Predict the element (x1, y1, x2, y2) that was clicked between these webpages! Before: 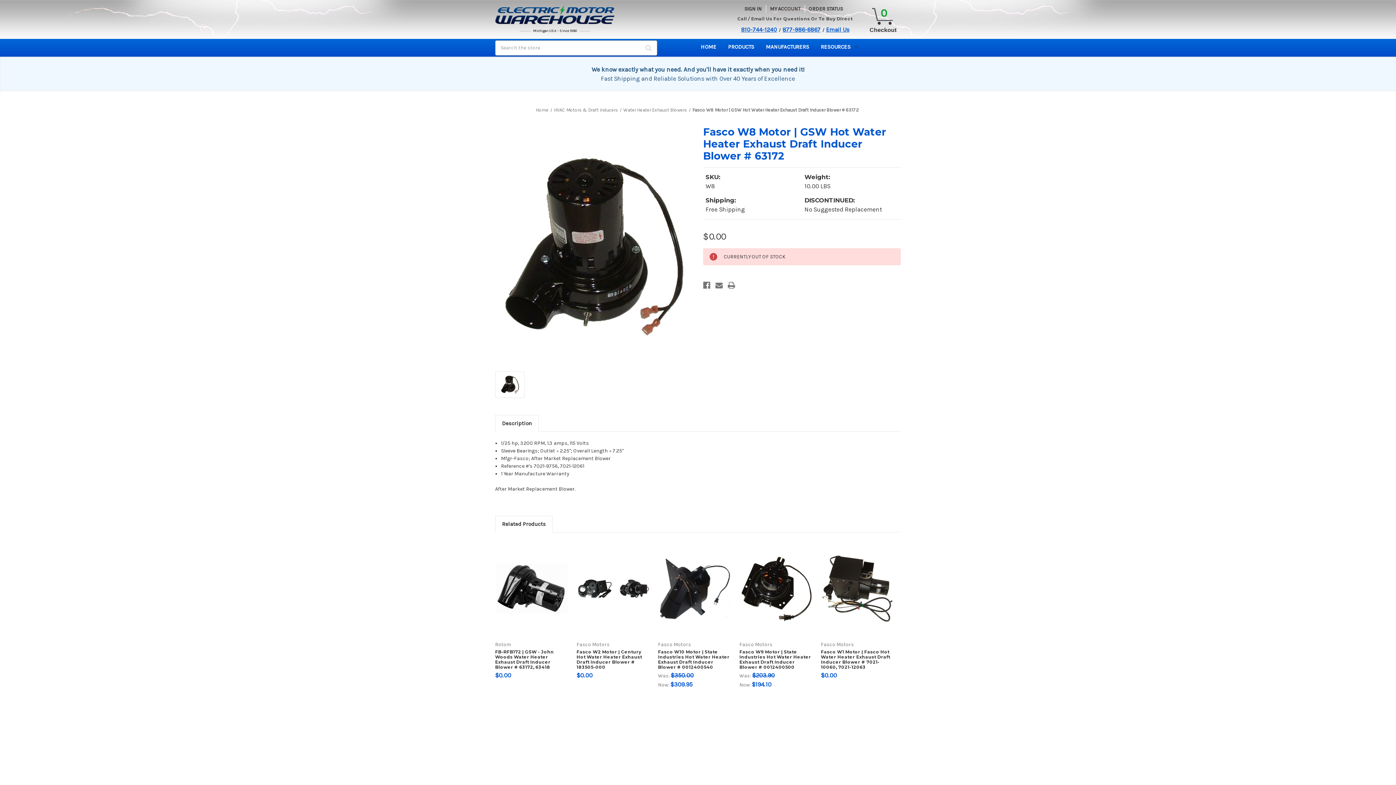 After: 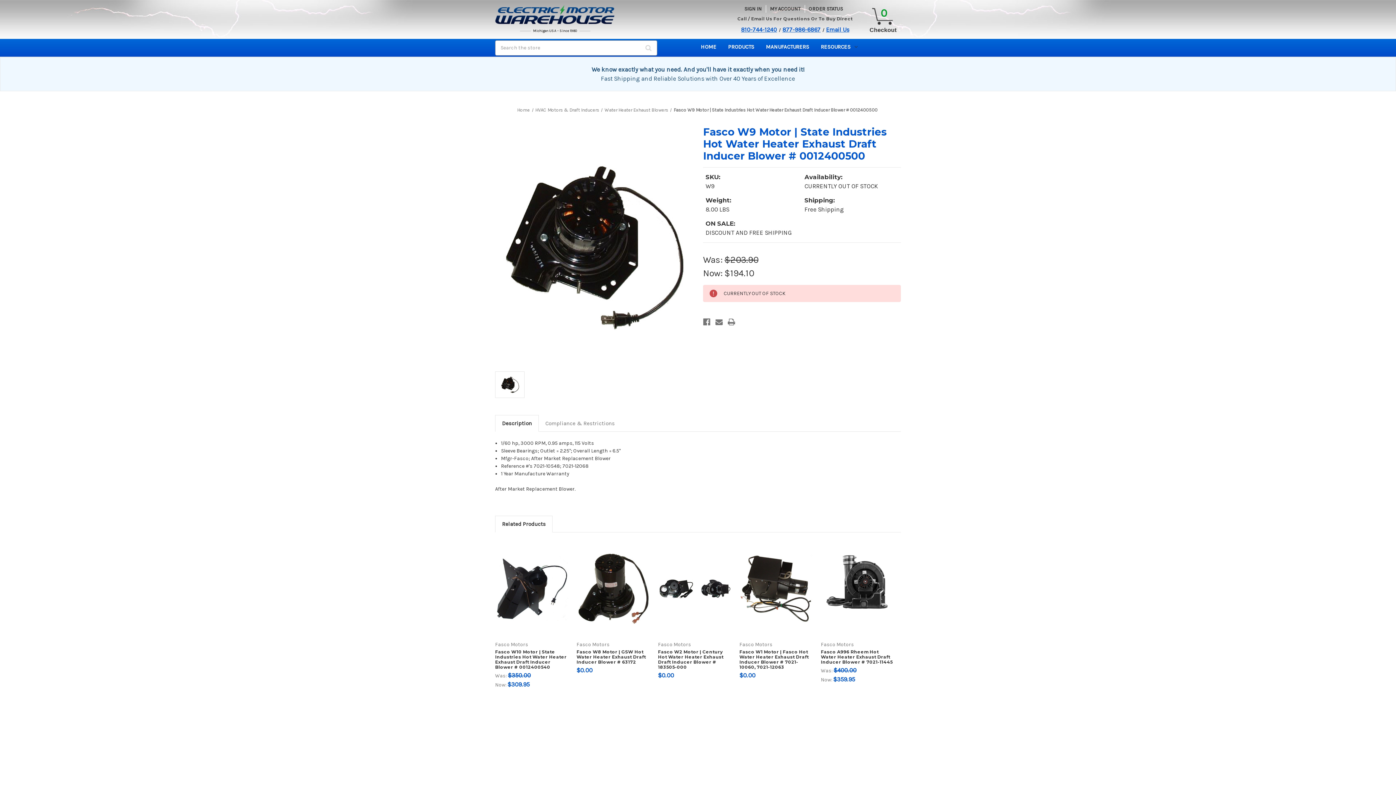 Action: label: Fasco W9 Motor | State Industries Hot Water Heater Exhaust Draft Inducer Blower # 0012400500,     Was:
$203.90,
    Now:
$194.10

 bbox: (739, 649, 813, 670)